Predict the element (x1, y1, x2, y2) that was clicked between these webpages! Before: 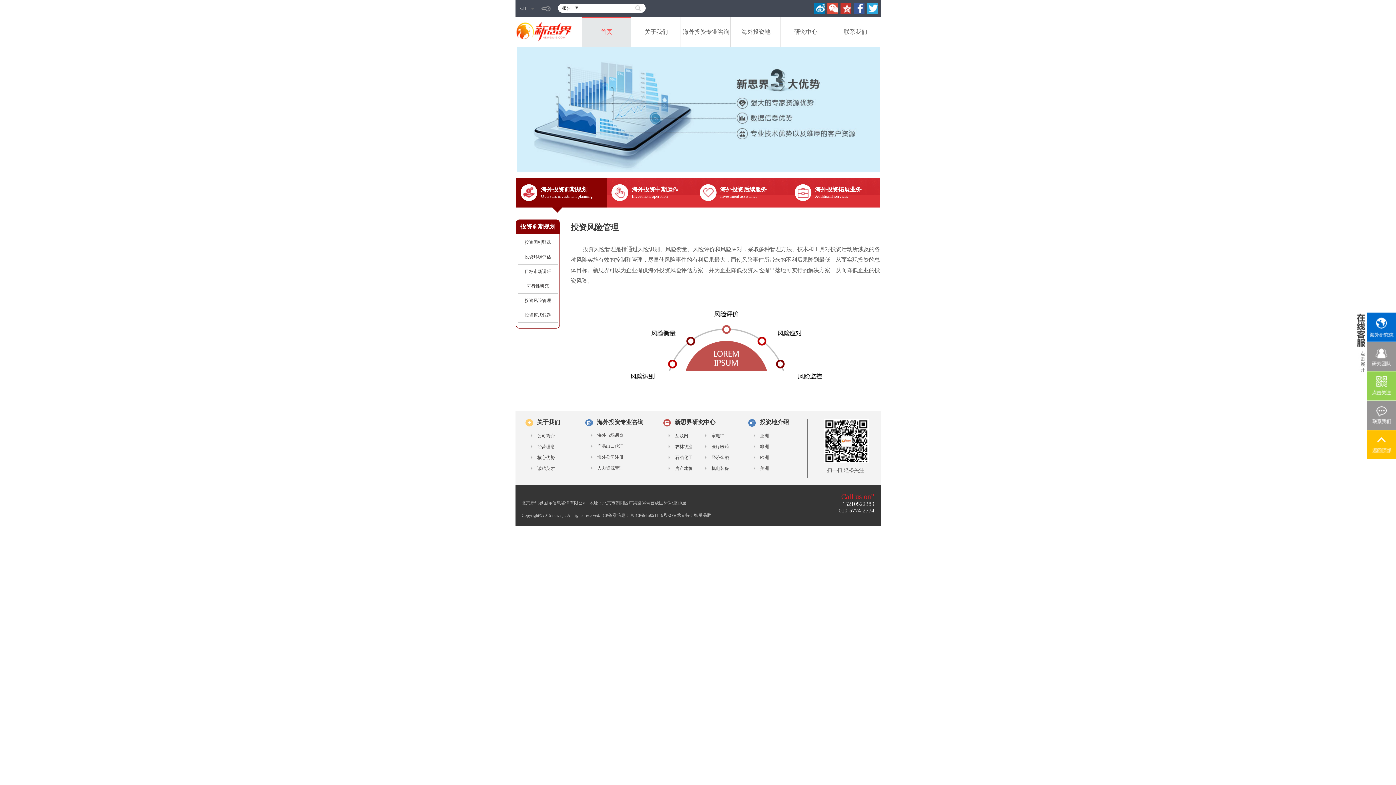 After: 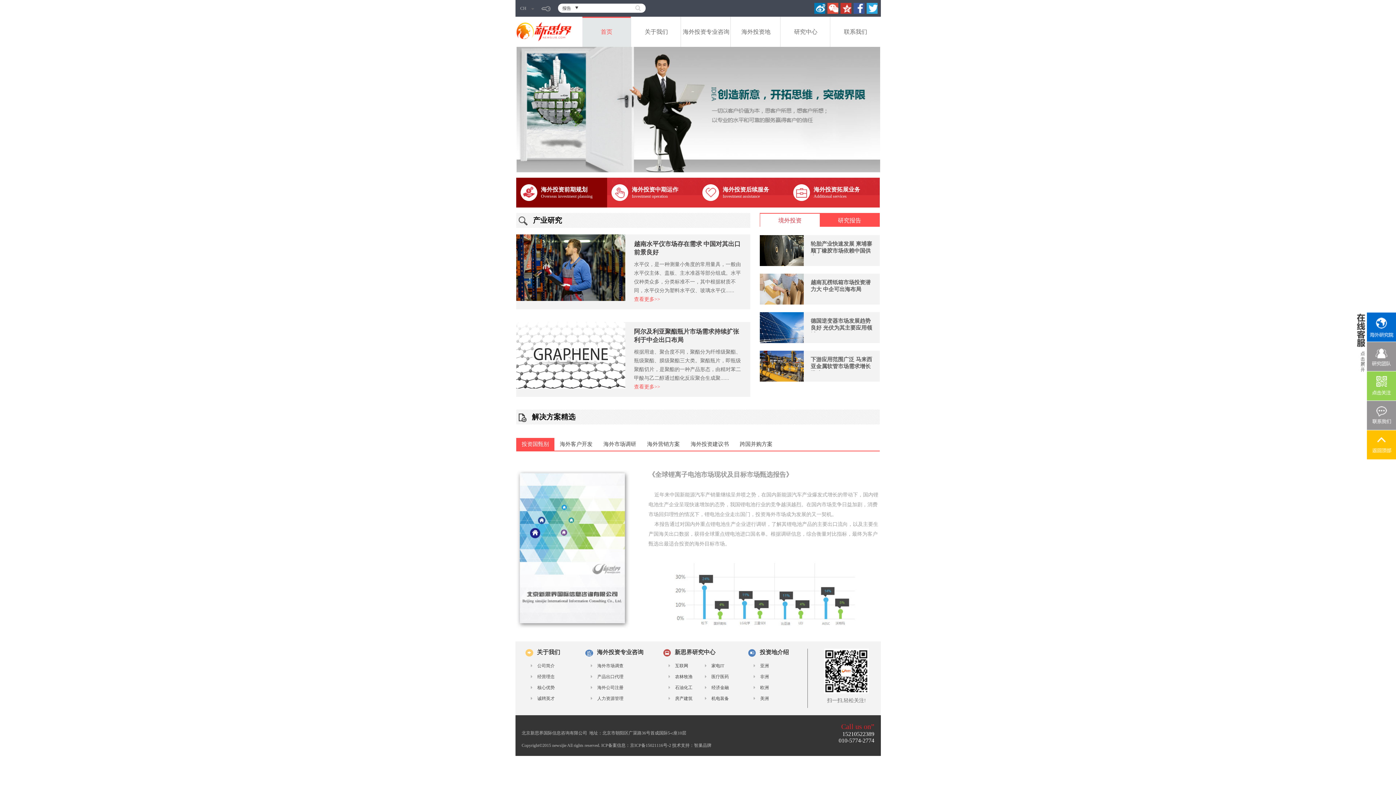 Action: bbox: (516, 28, 572, 33)